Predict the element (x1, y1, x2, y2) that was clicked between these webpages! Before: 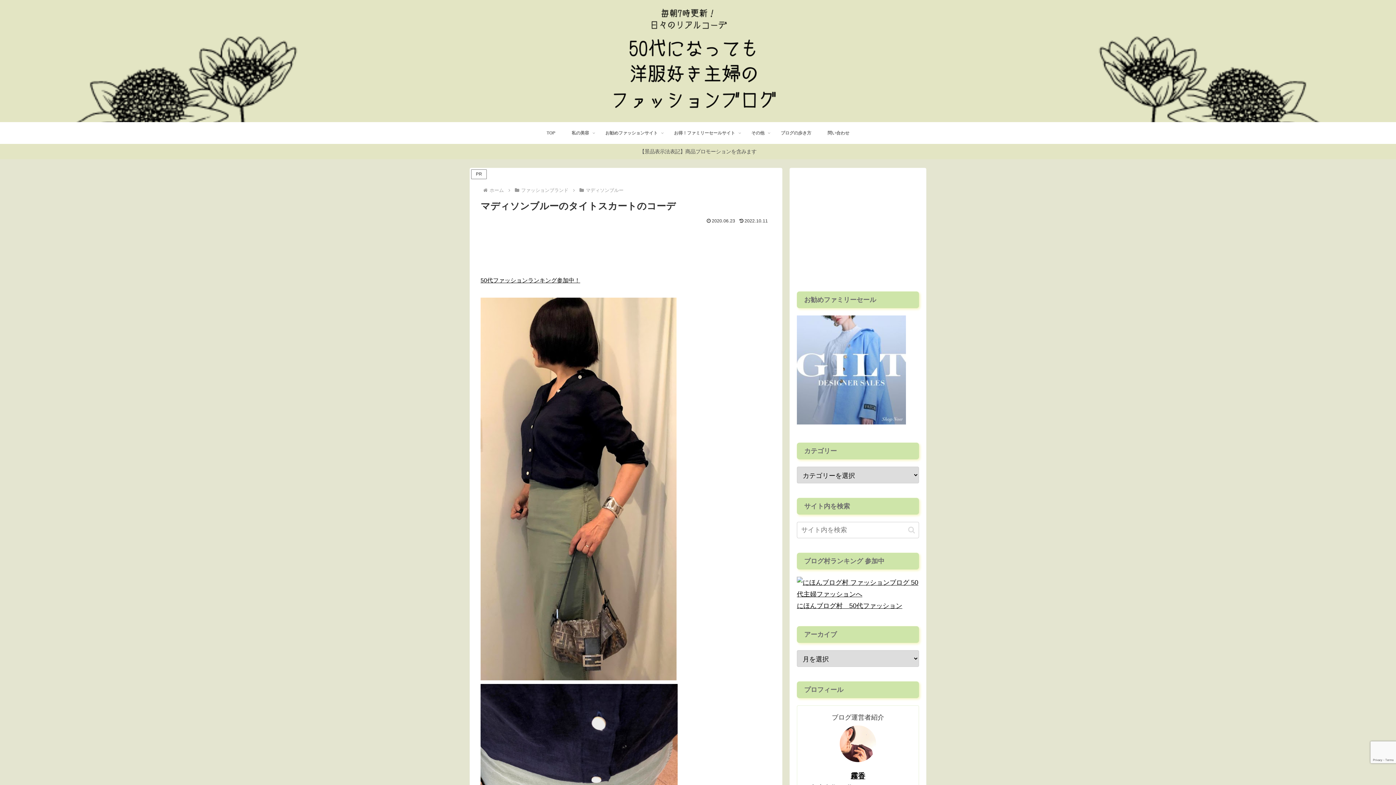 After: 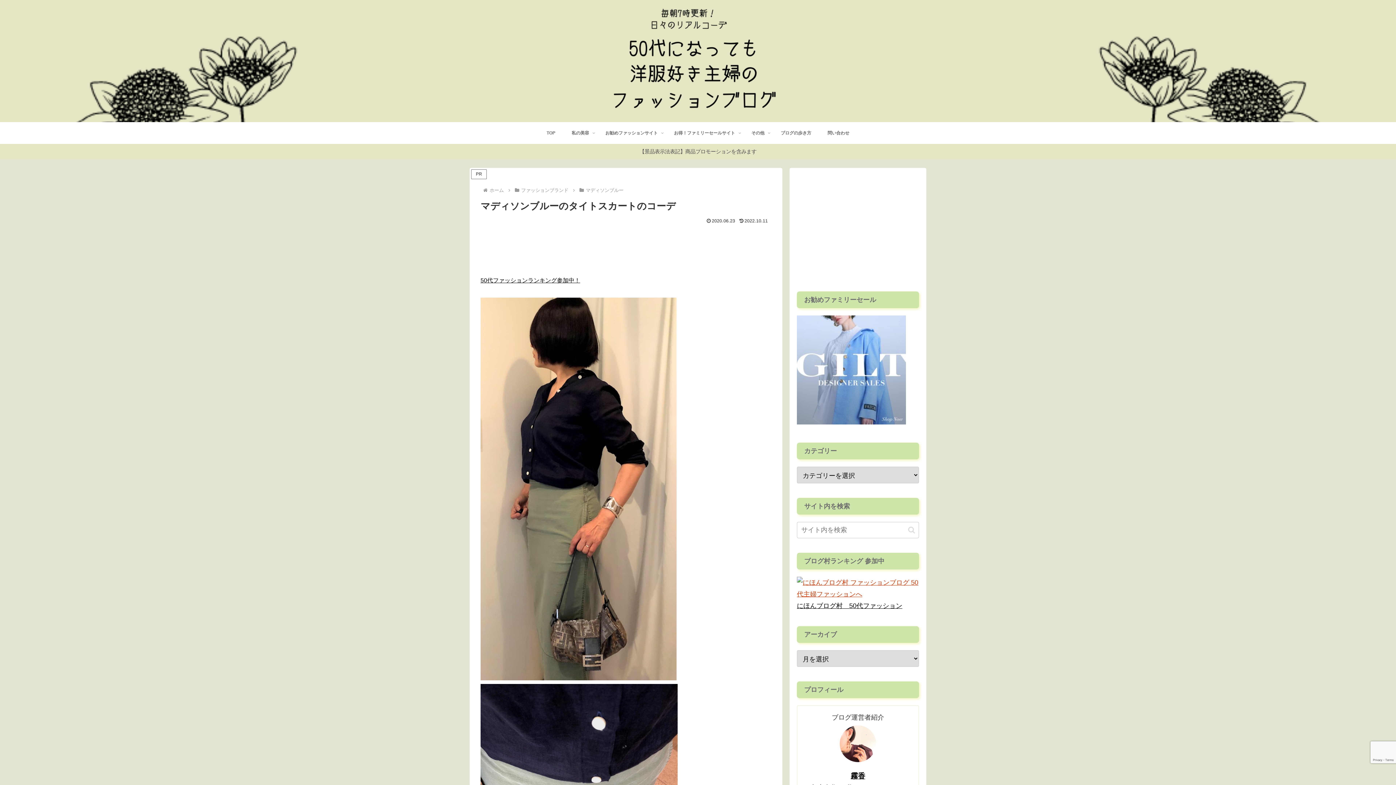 Action: bbox: (797, 591, 919, 598)